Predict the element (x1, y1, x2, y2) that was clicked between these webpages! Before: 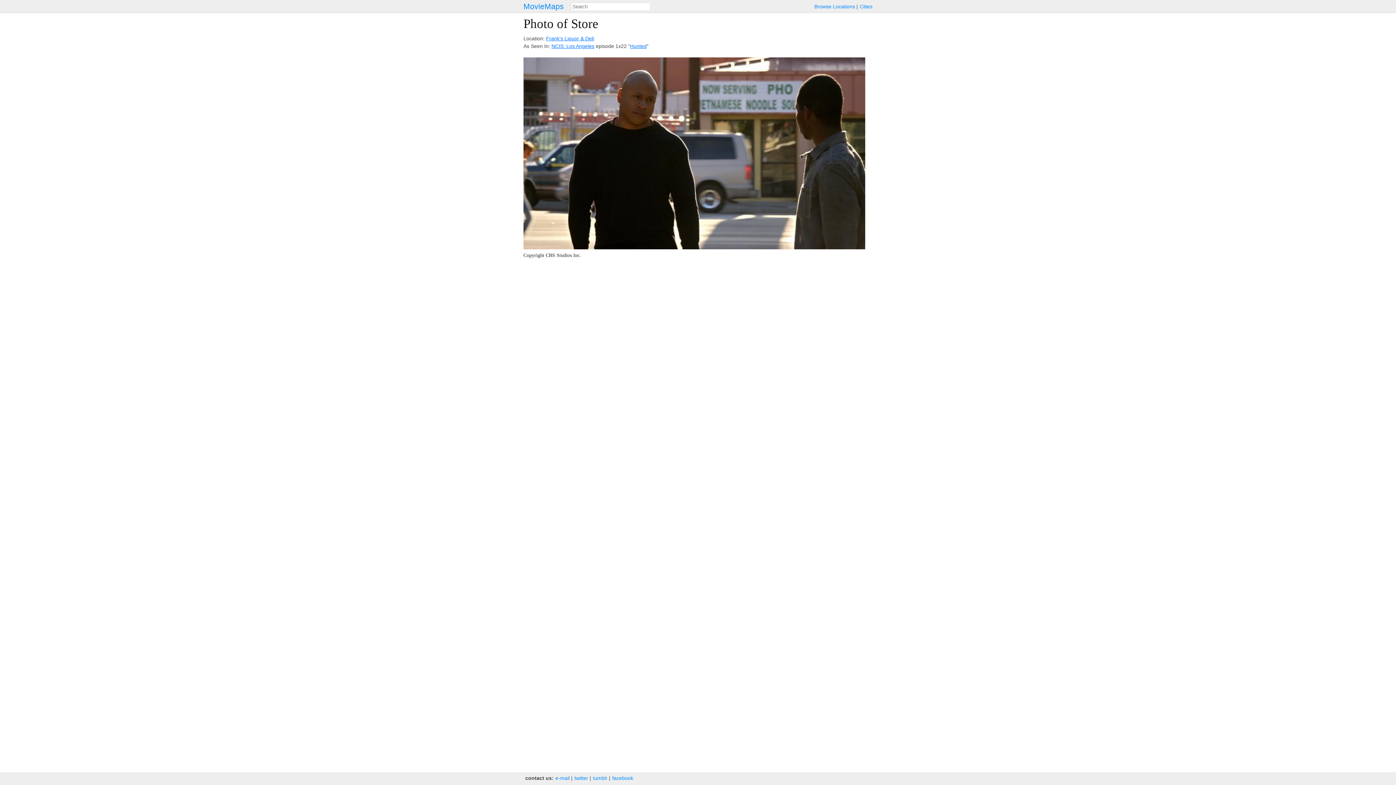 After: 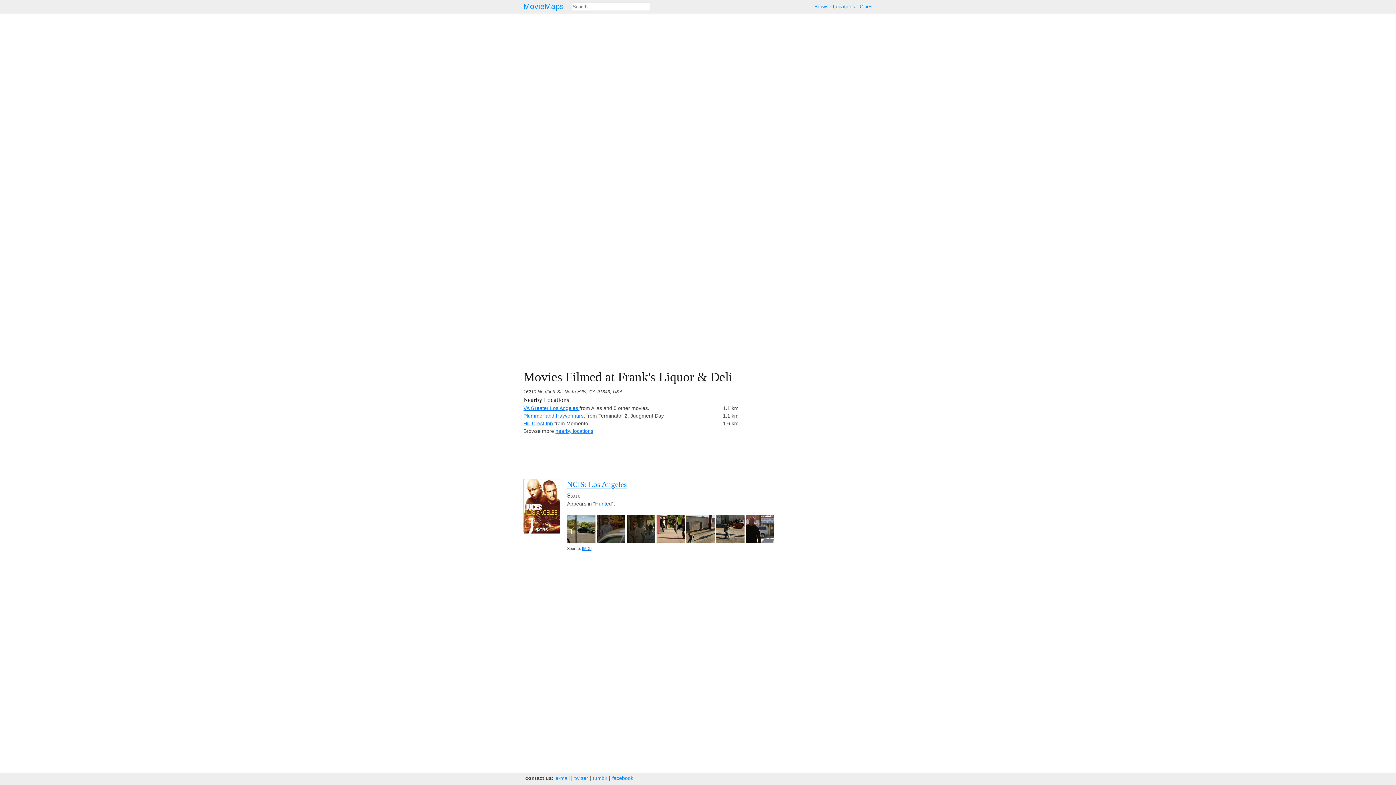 Action: bbox: (546, 35, 594, 41) label: Frank's Liquor & Deli